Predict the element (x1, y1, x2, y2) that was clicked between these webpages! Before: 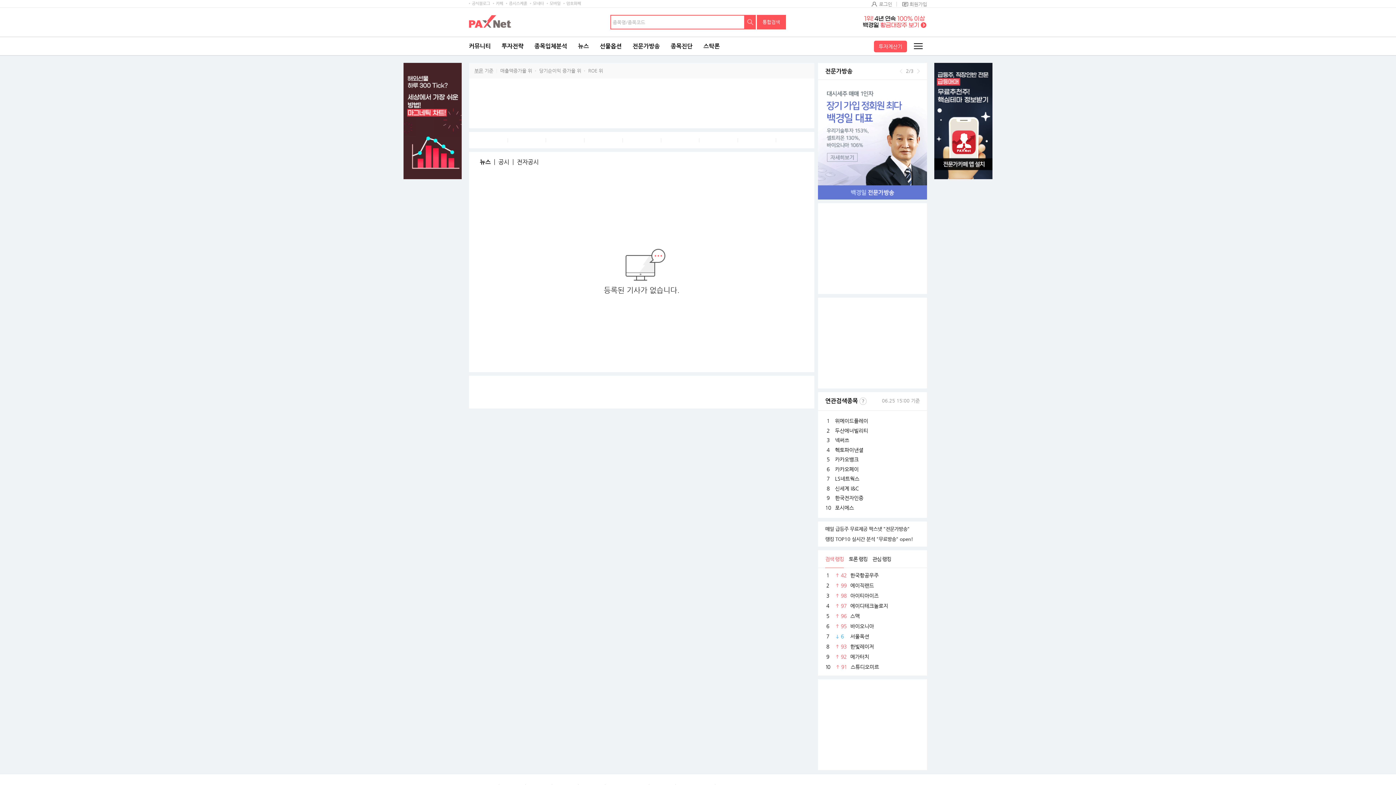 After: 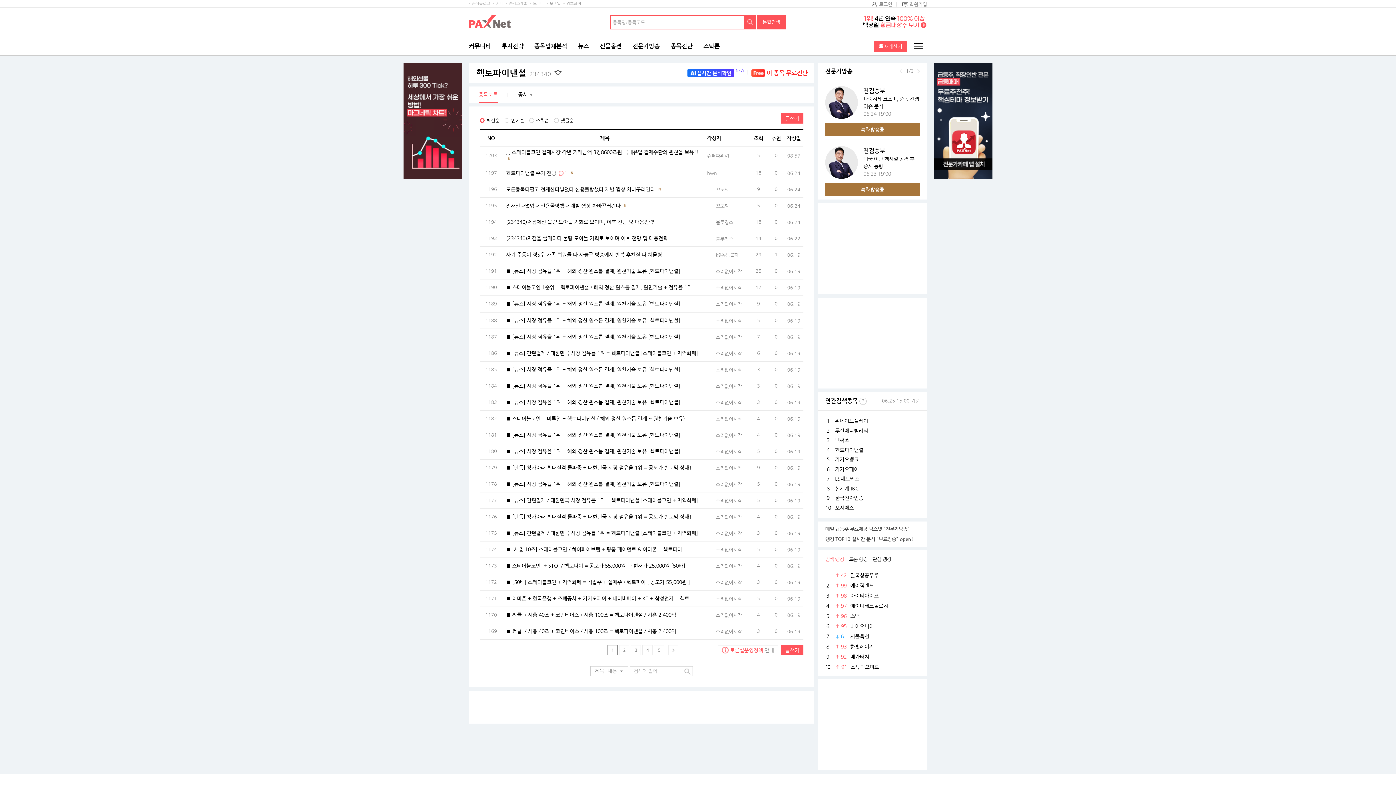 Action: bbox: (835, 447, 863, 452) label: 헥토파이낸셜